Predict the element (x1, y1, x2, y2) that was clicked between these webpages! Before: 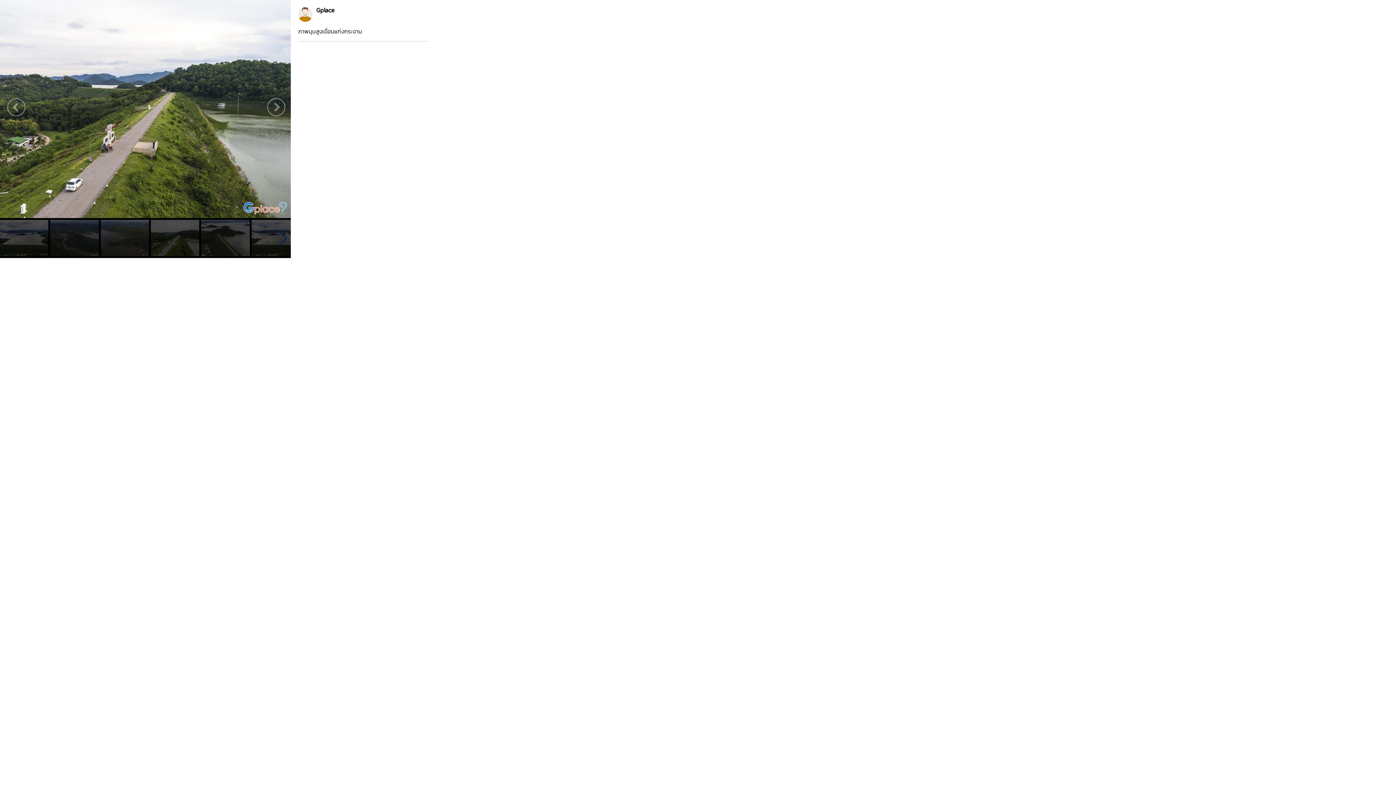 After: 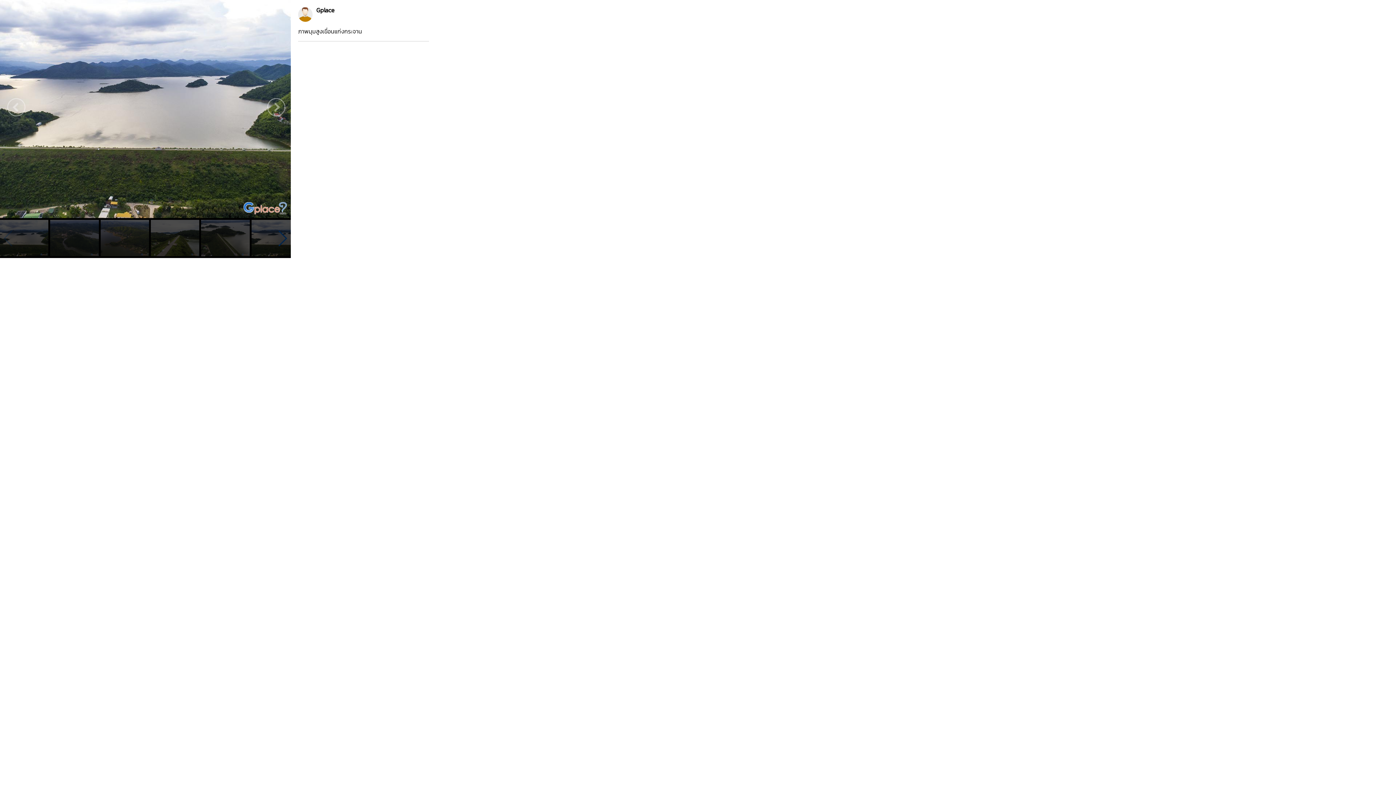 Action: bbox: (251, 249, 299, 258)